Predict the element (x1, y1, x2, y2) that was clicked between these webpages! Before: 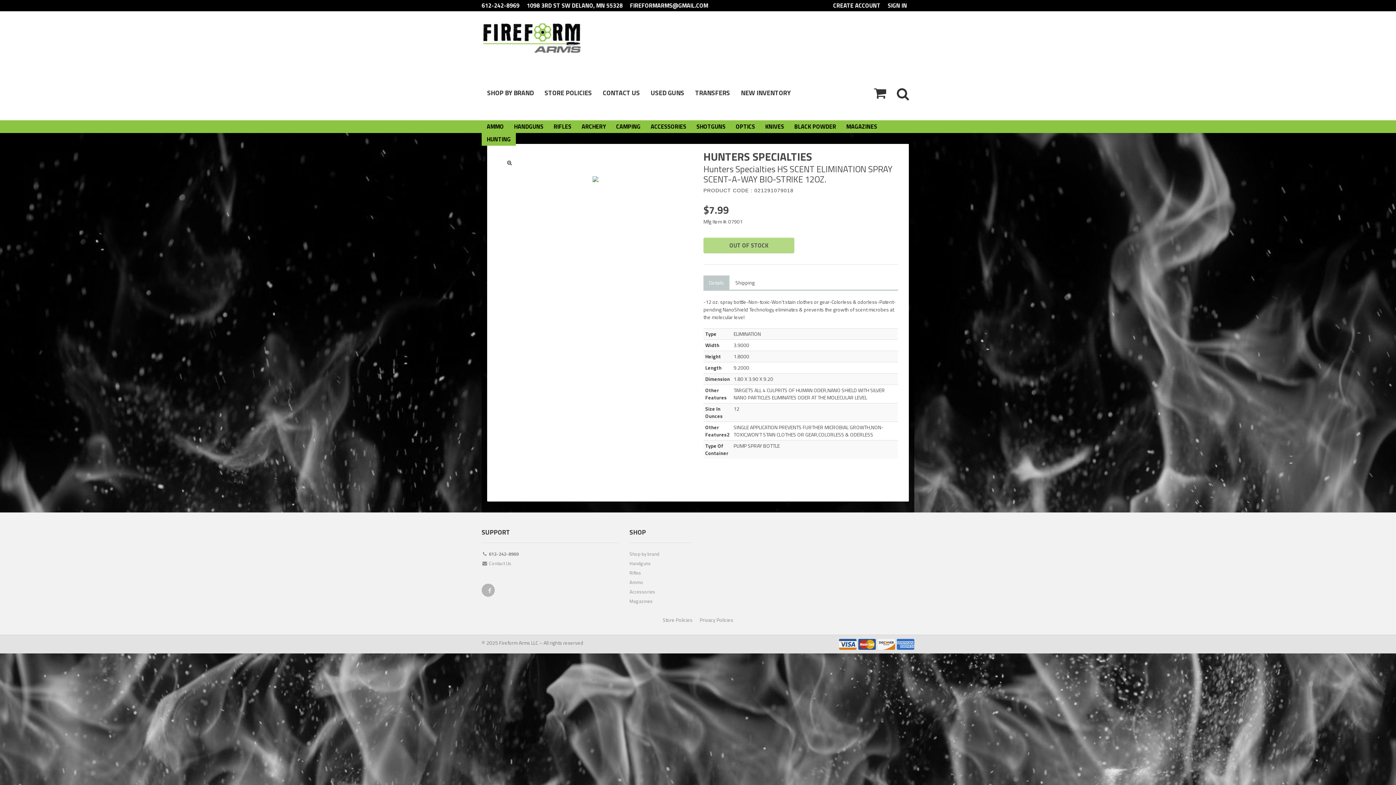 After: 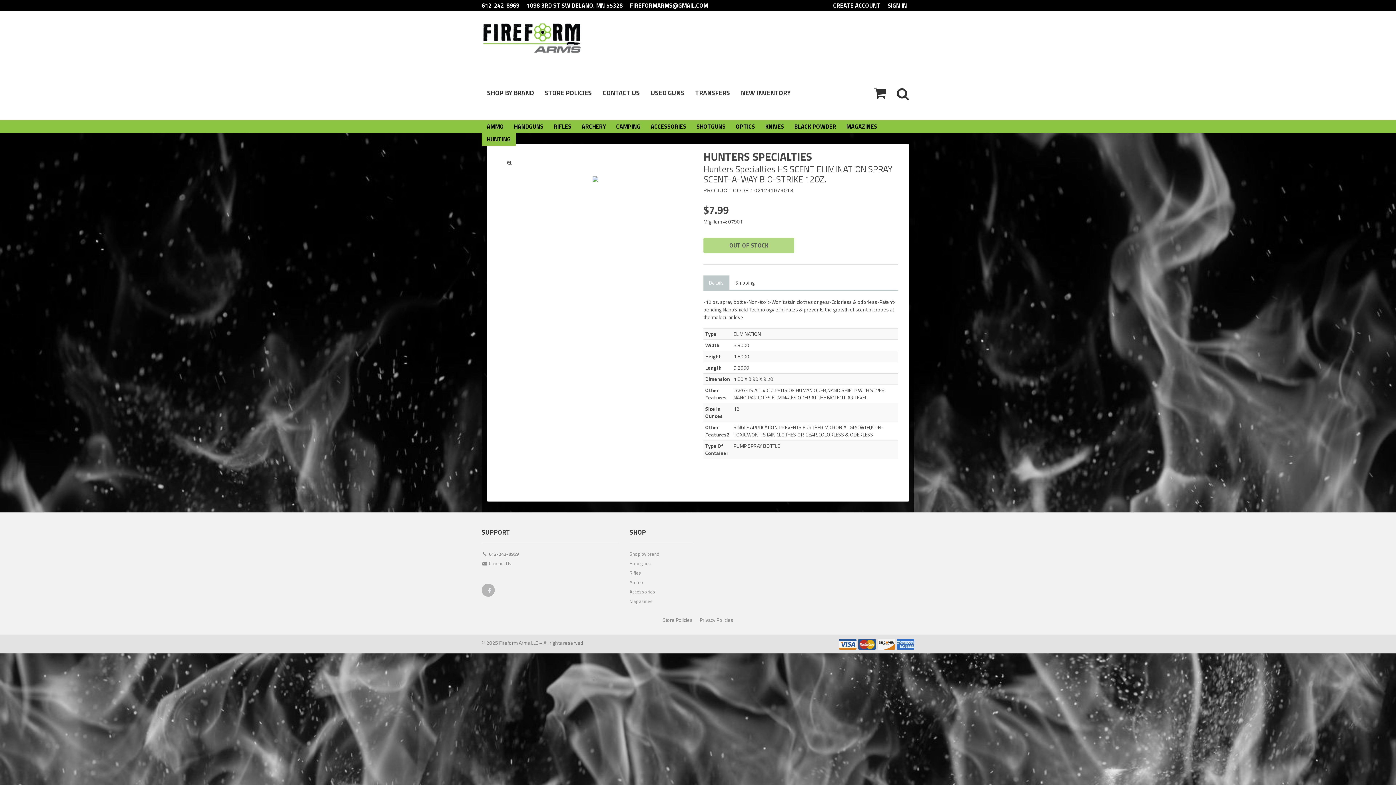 Action: bbox: (703, 275, 729, 290) label: Details